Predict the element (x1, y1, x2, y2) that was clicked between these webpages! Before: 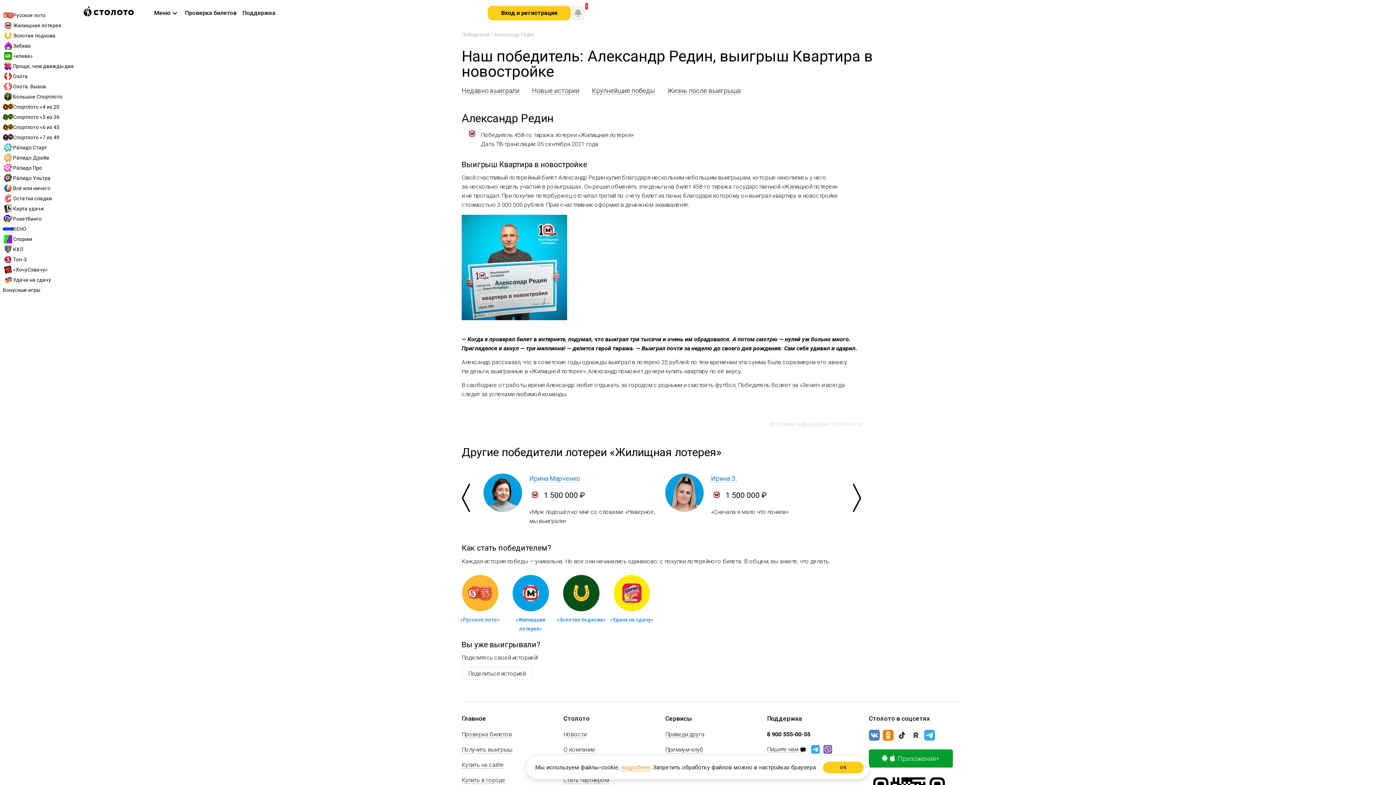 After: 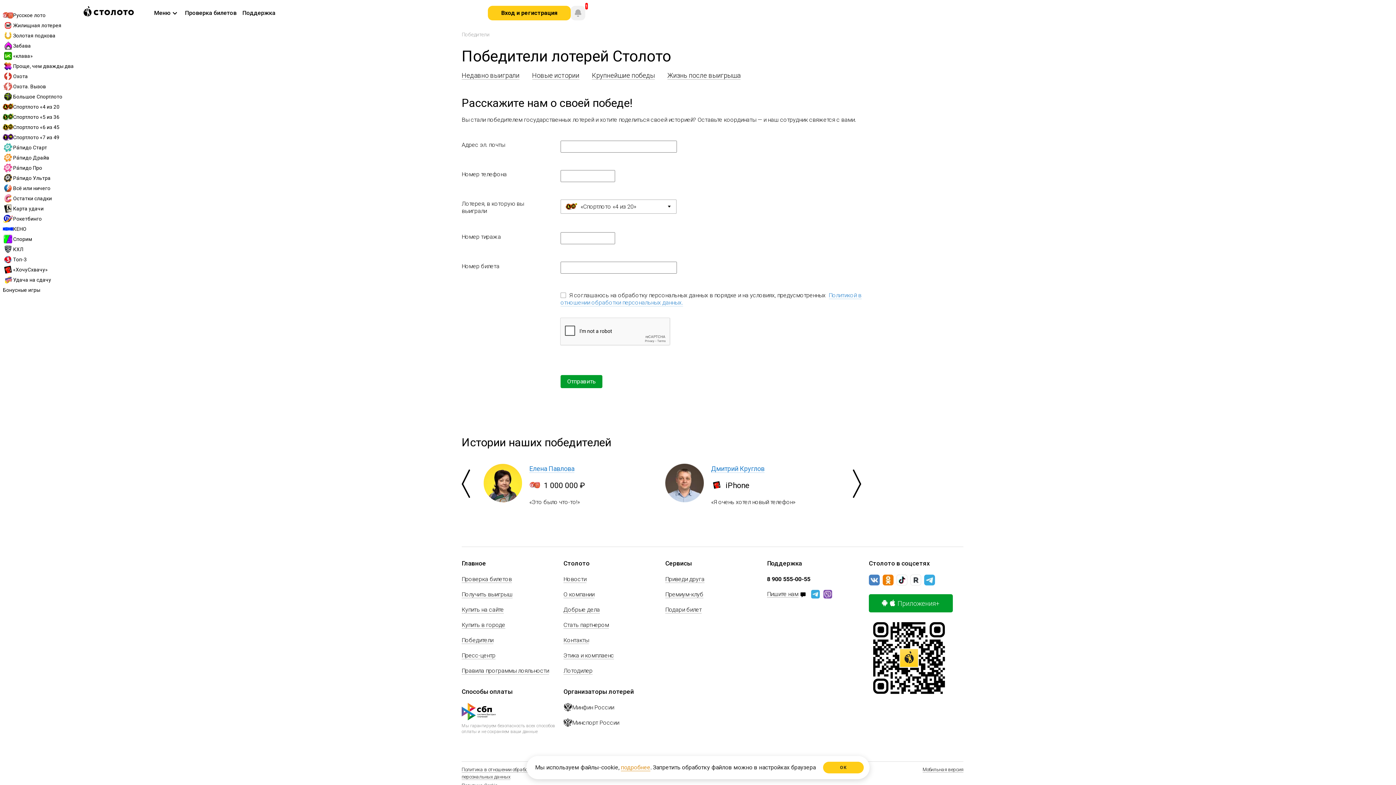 Action: bbox: (461, 667, 532, 680) label: Поделиться историей